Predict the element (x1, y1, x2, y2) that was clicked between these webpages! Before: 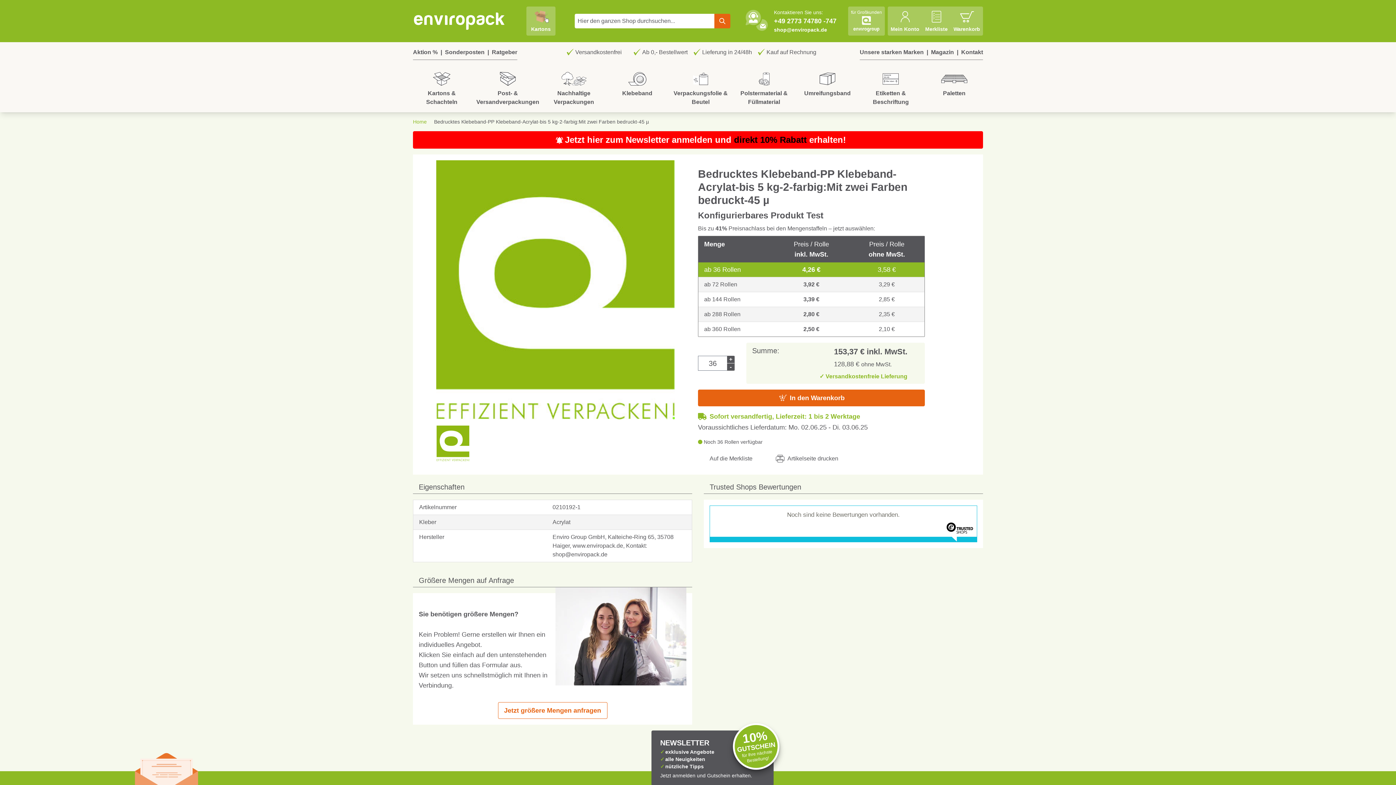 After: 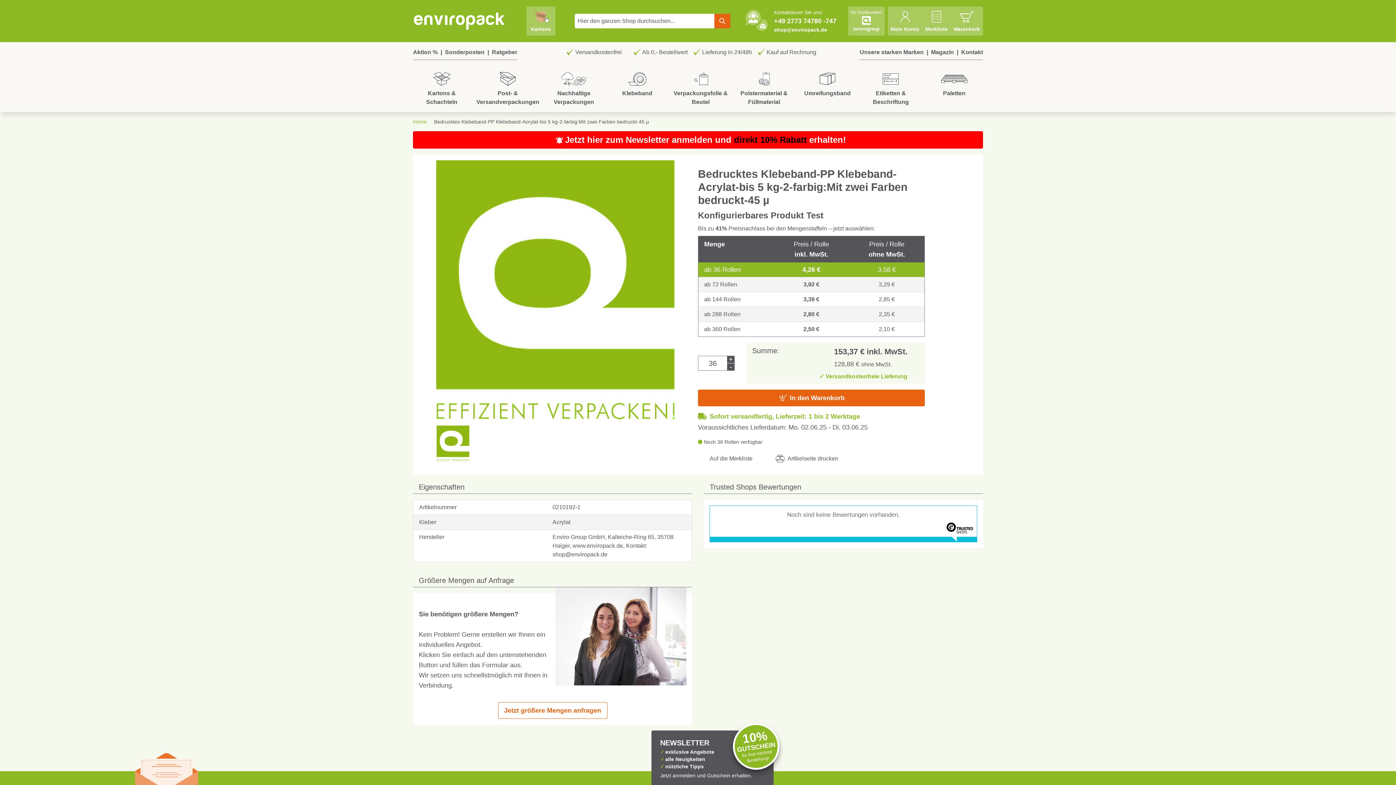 Action: bbox: (698, 454, 752, 463) label: Auf die Merkliste